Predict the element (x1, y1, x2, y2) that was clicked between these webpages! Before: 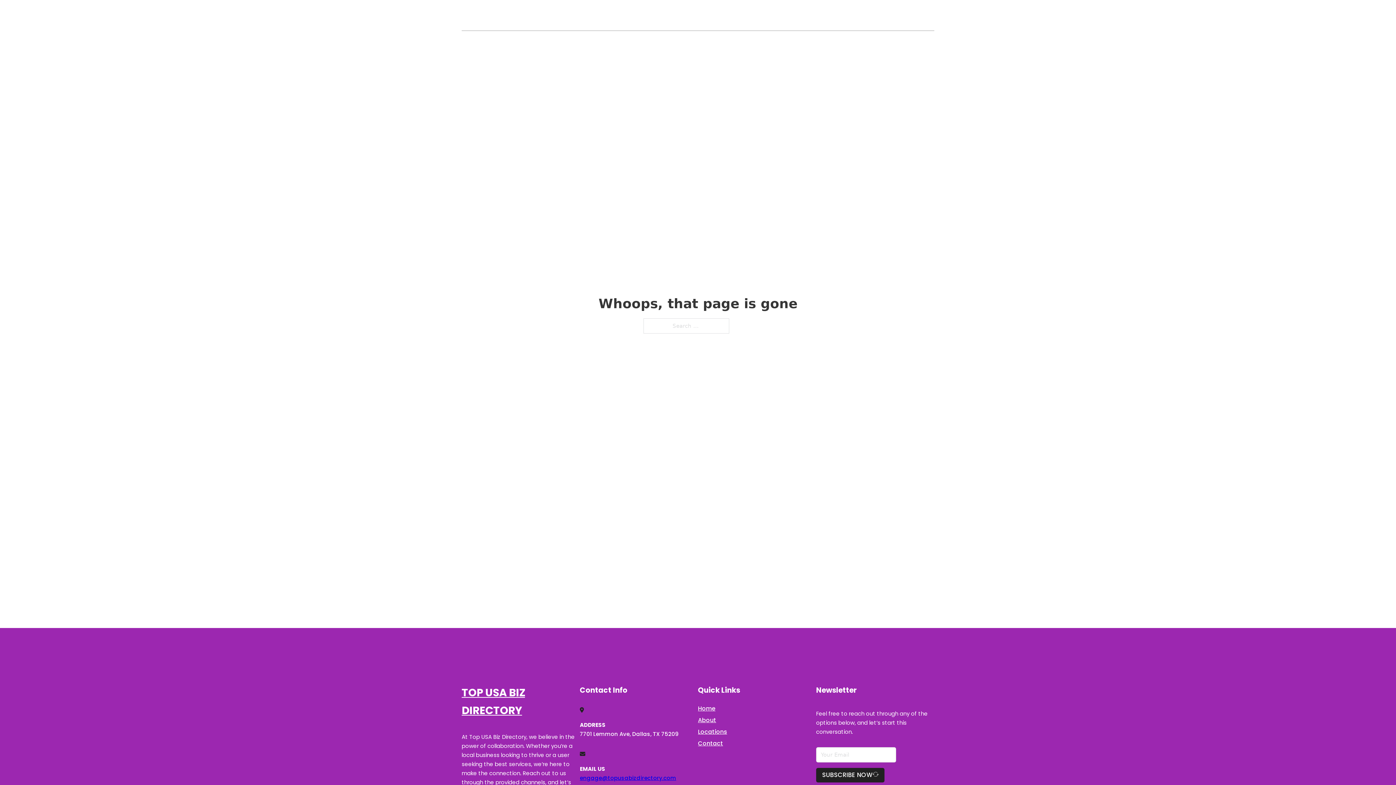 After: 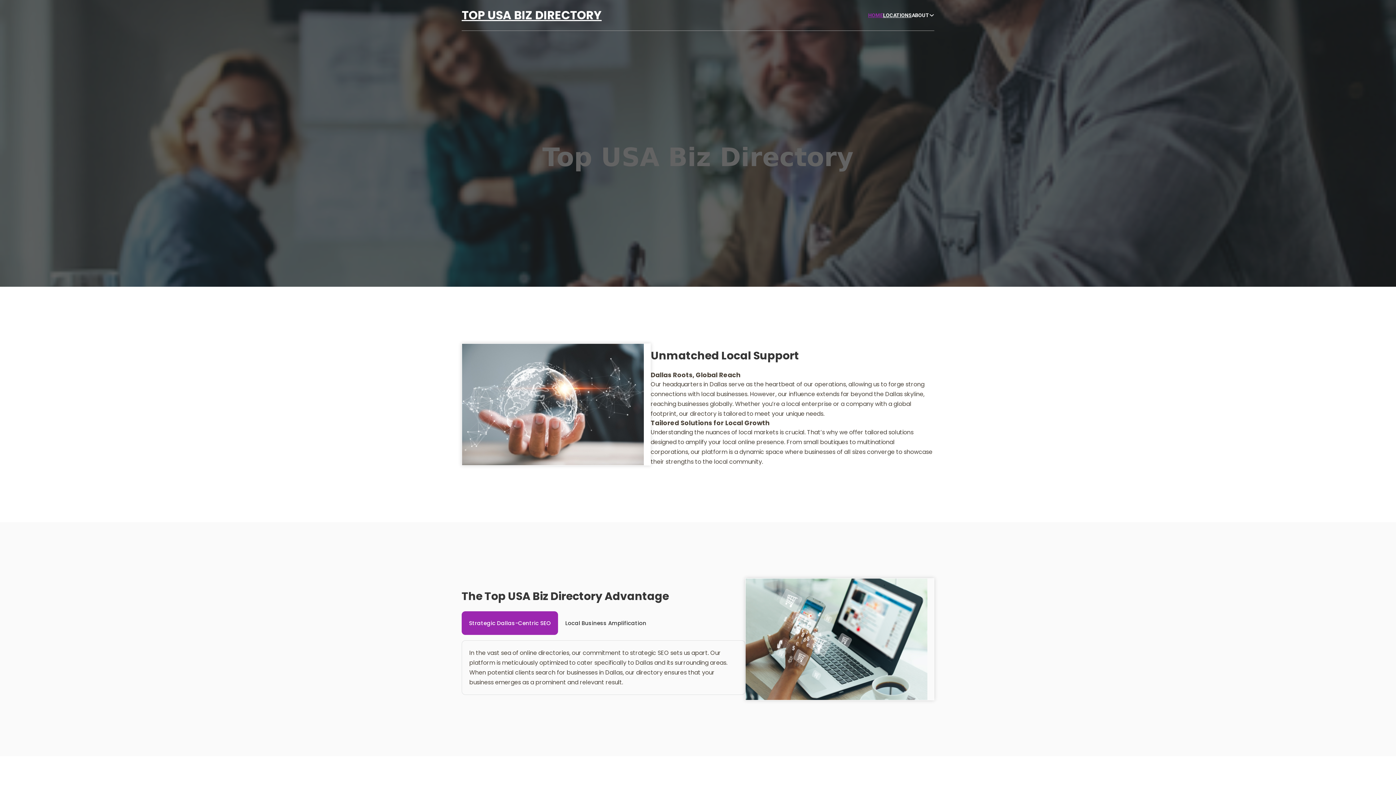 Action: bbox: (868, 11, 883, 19) label: HOME